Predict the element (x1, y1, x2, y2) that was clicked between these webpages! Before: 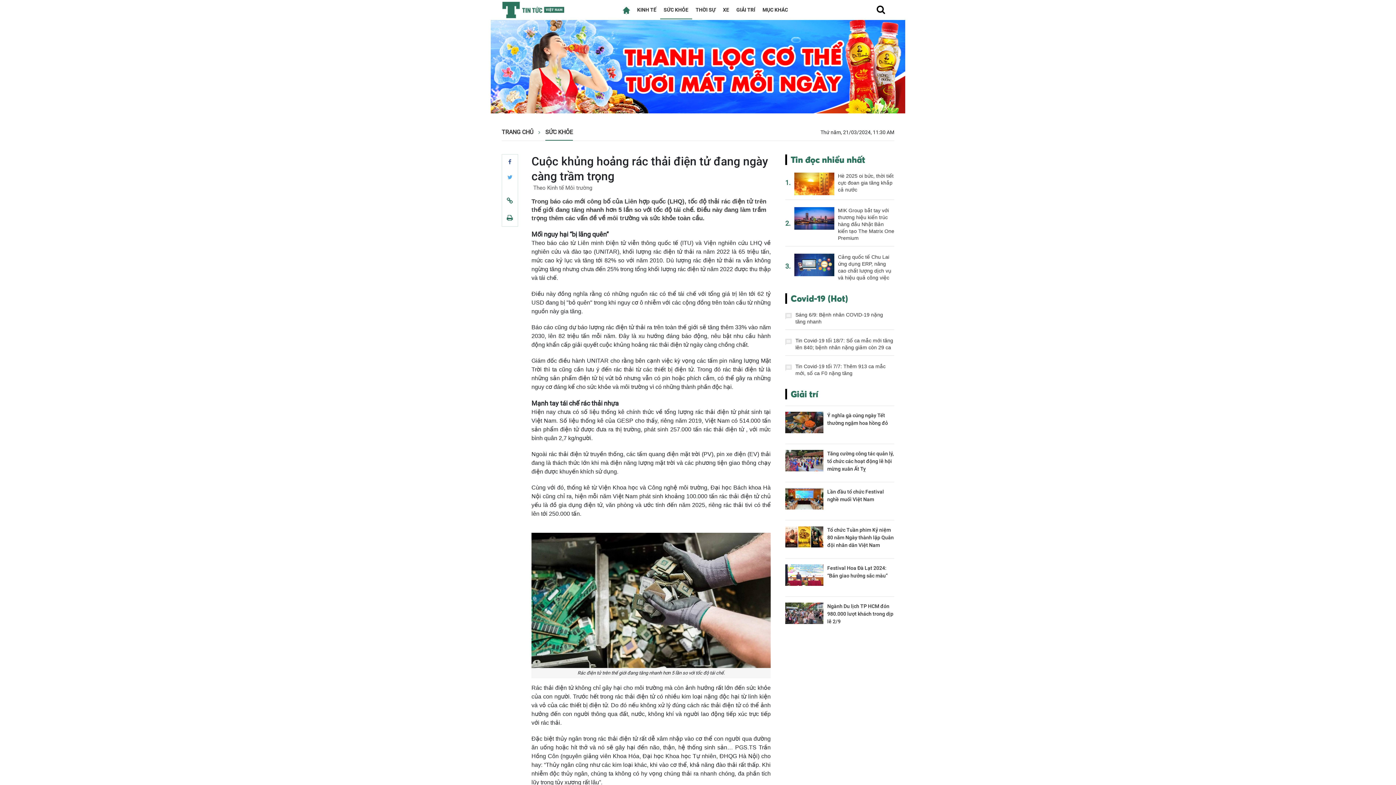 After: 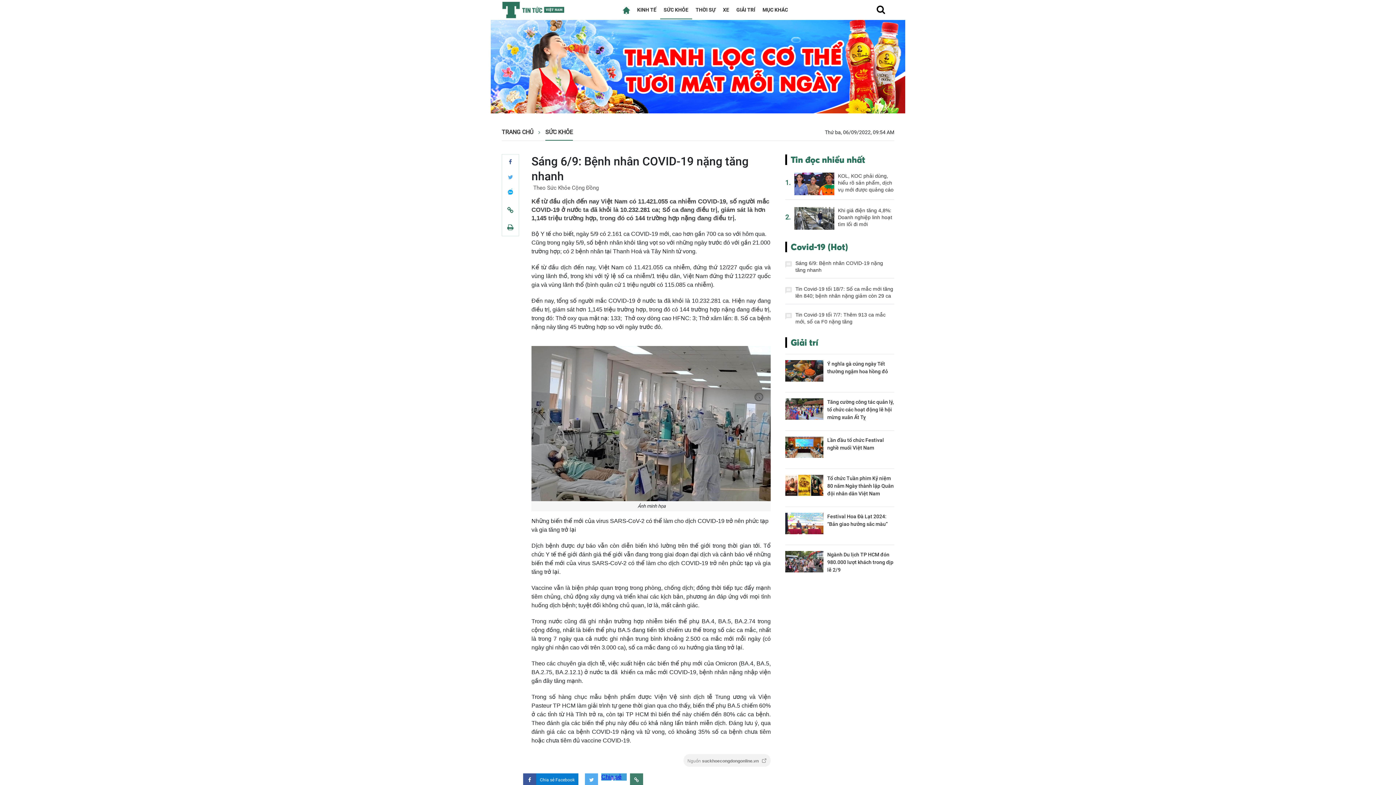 Action: bbox: (795, 323, 894, 337) label: Sáng 6/9: Bệnh nhân COVID-19 nặng tăng nhanh